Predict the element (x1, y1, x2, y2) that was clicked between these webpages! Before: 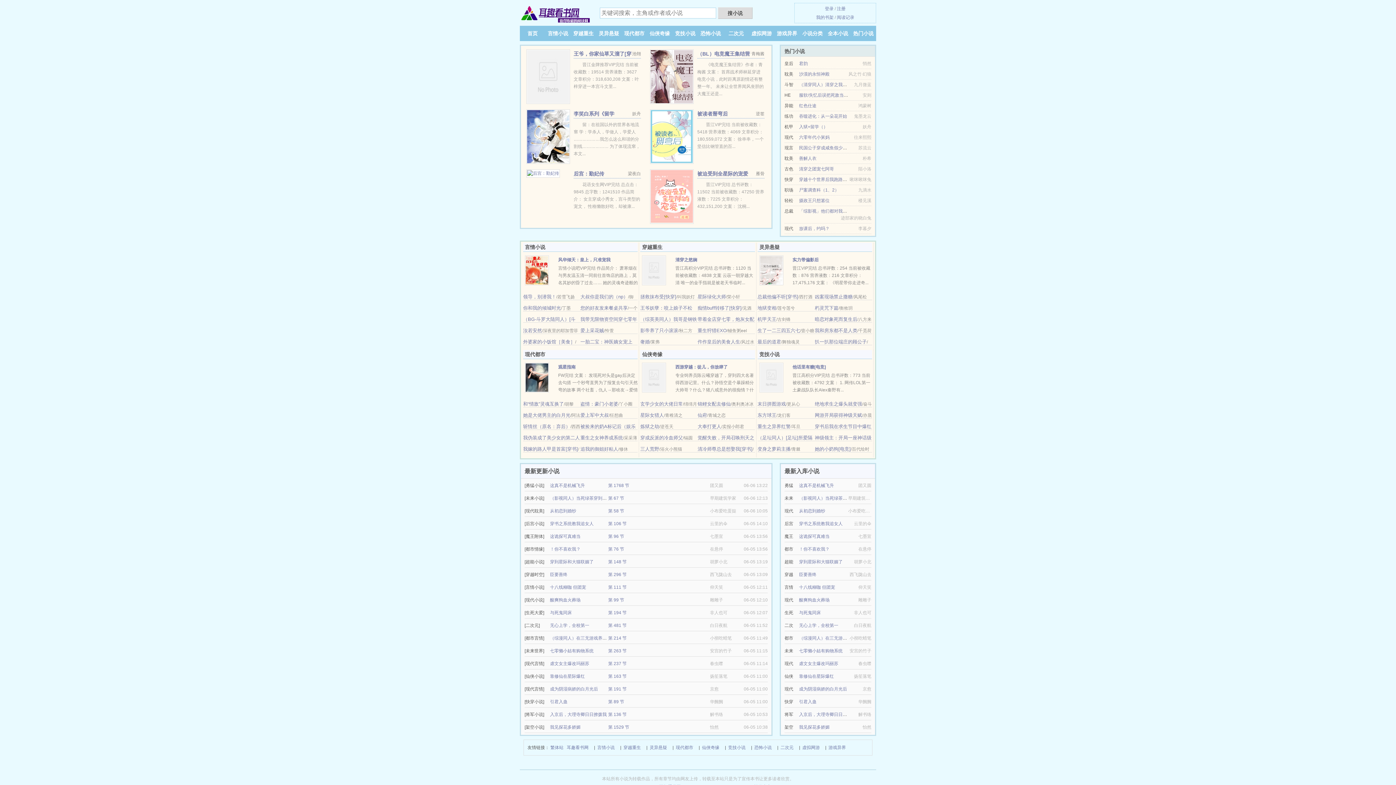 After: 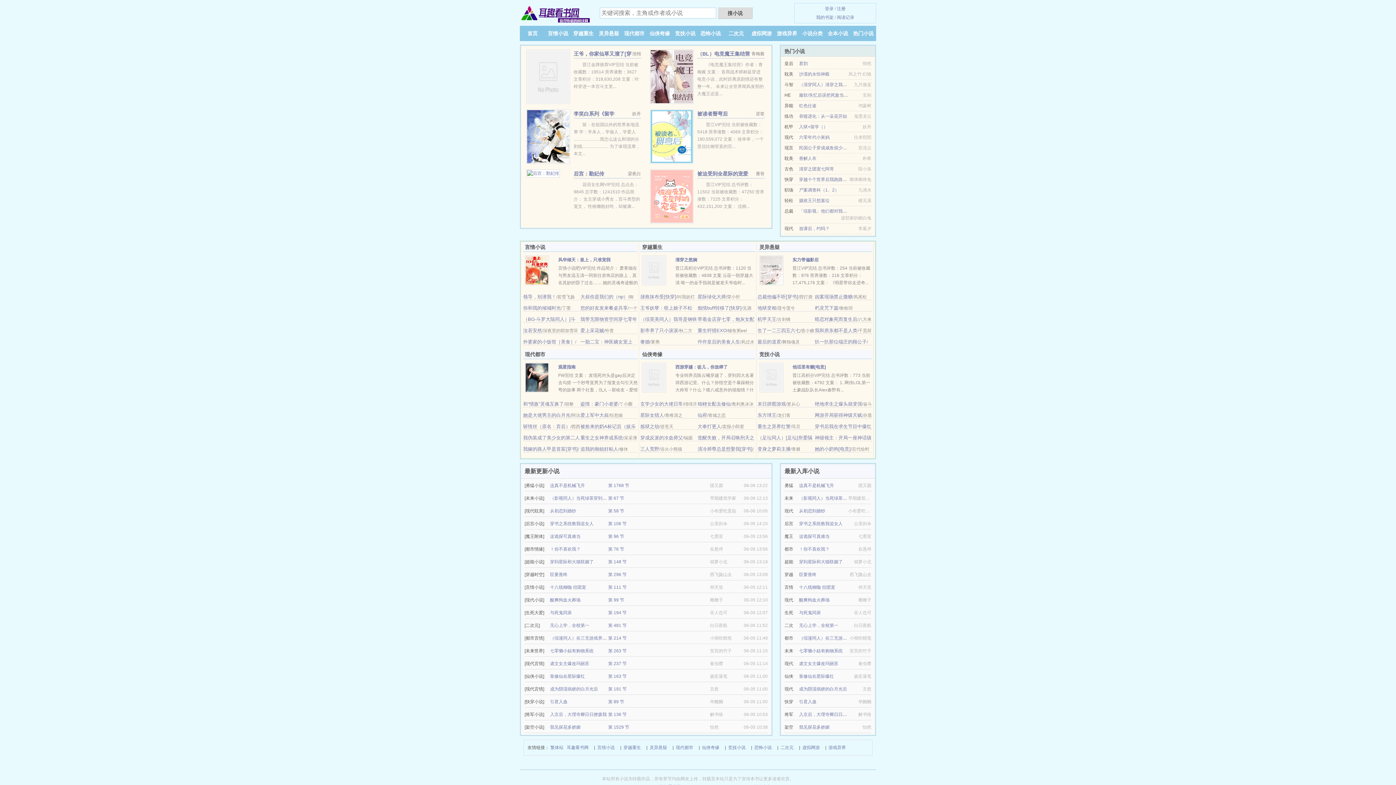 Action: label: 您的好友发来餐桌共享 bbox: (580, 305, 627, 310)